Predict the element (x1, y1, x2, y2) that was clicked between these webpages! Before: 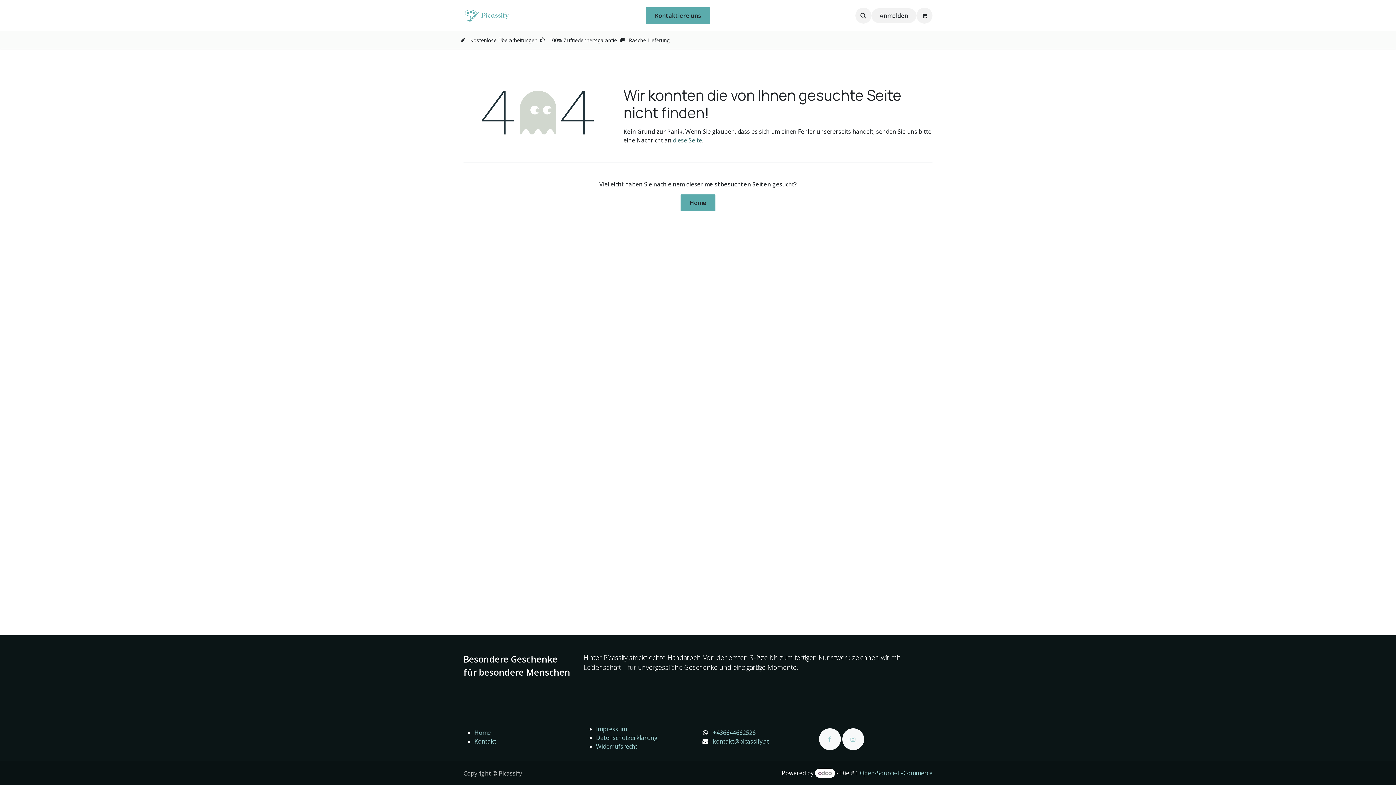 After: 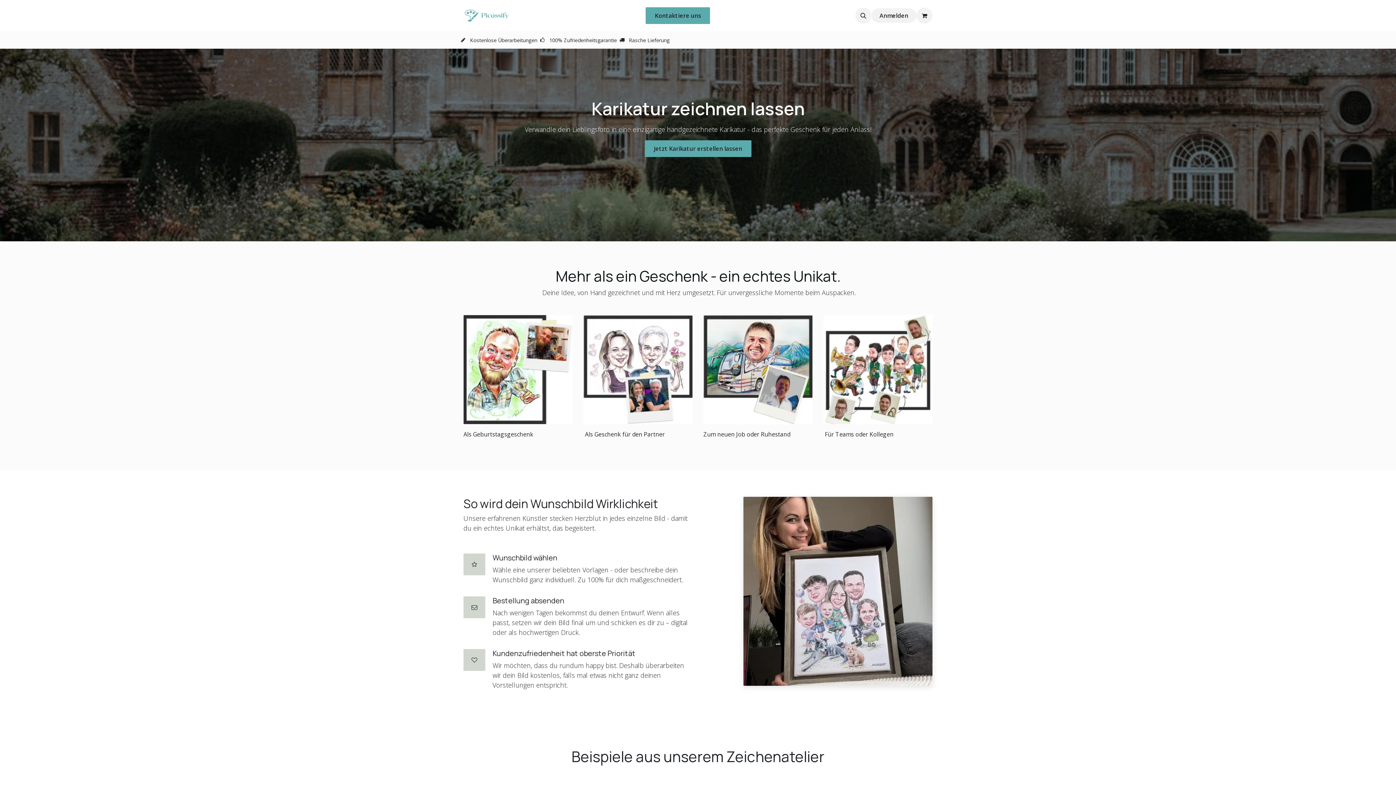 Action: bbox: (521, 8, 543, 22) label: Home